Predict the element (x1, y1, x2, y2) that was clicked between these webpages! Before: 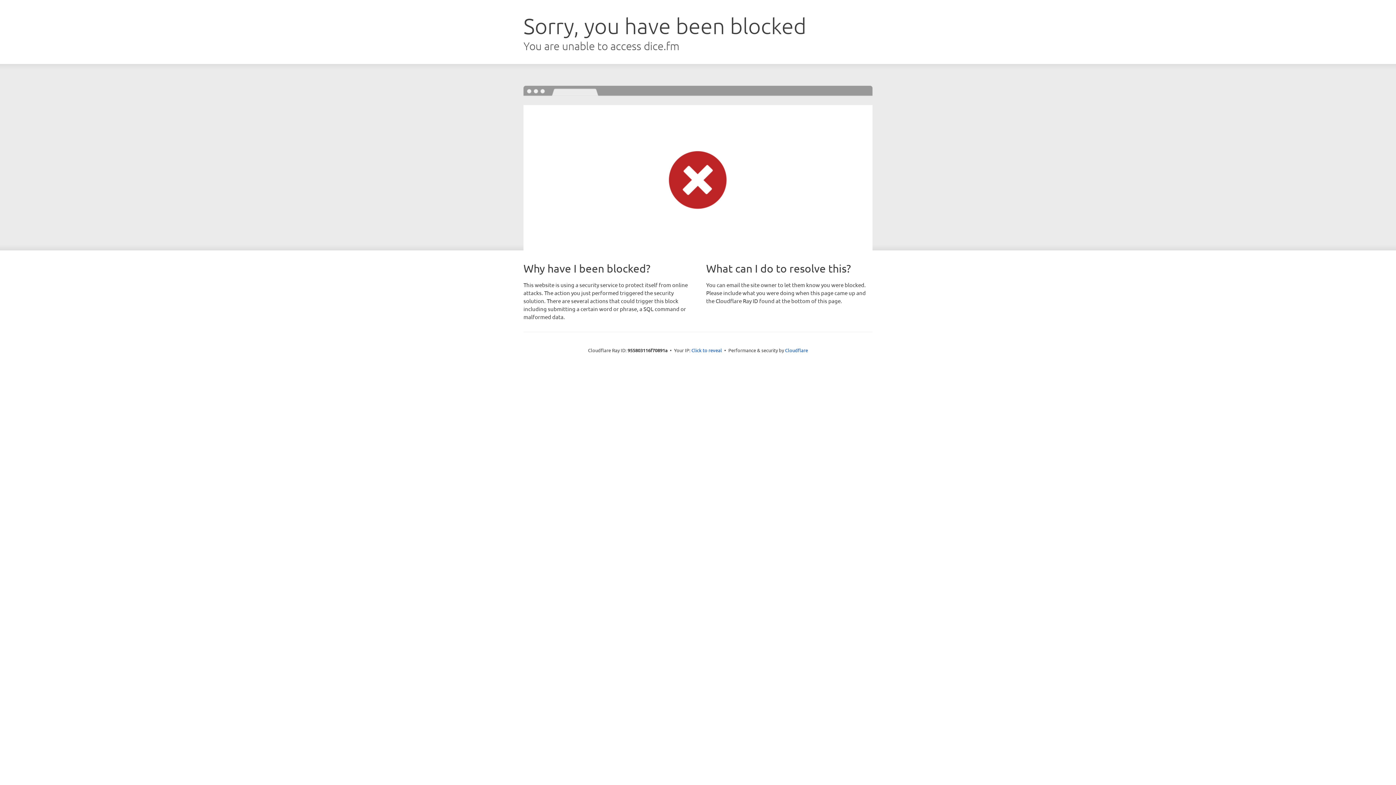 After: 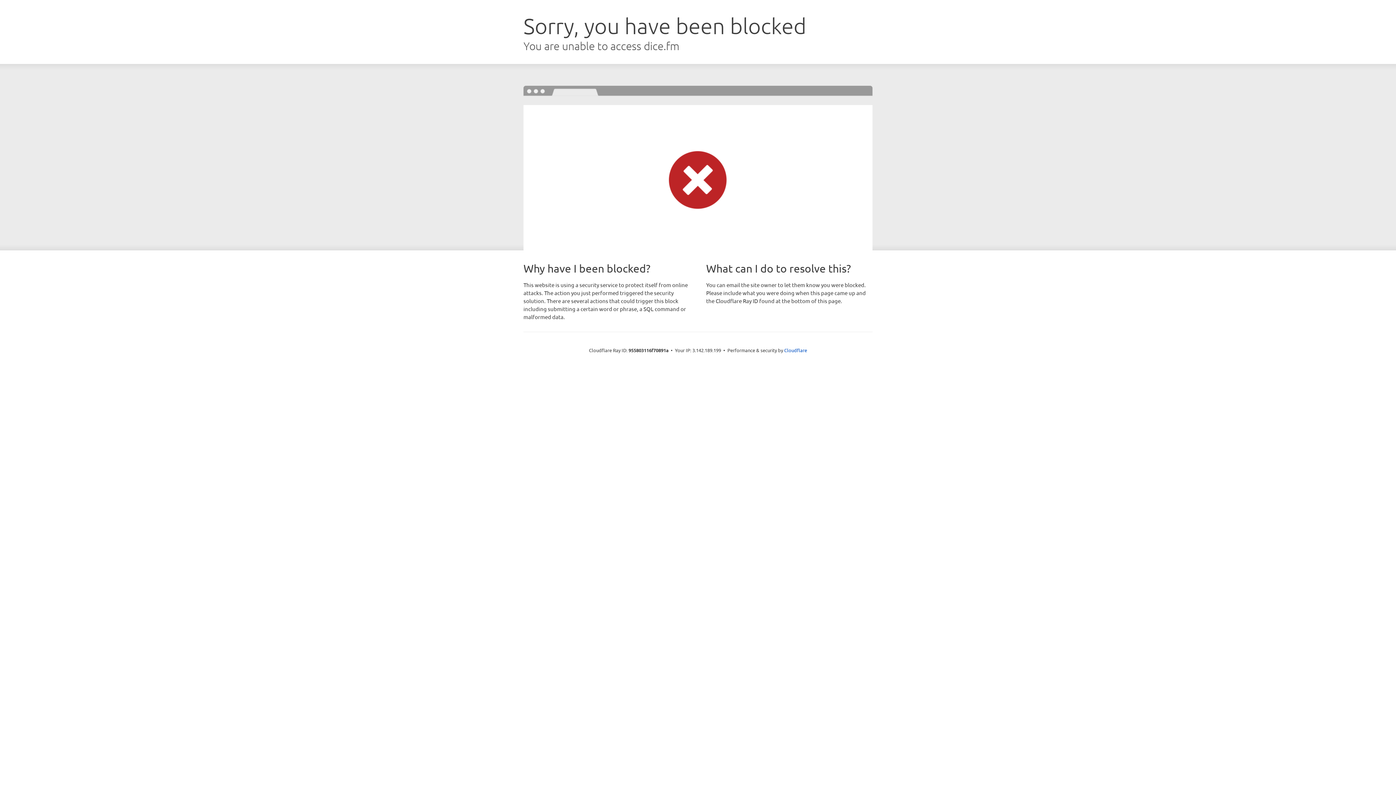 Action: label: Click to reveal bbox: (691, 346, 722, 353)